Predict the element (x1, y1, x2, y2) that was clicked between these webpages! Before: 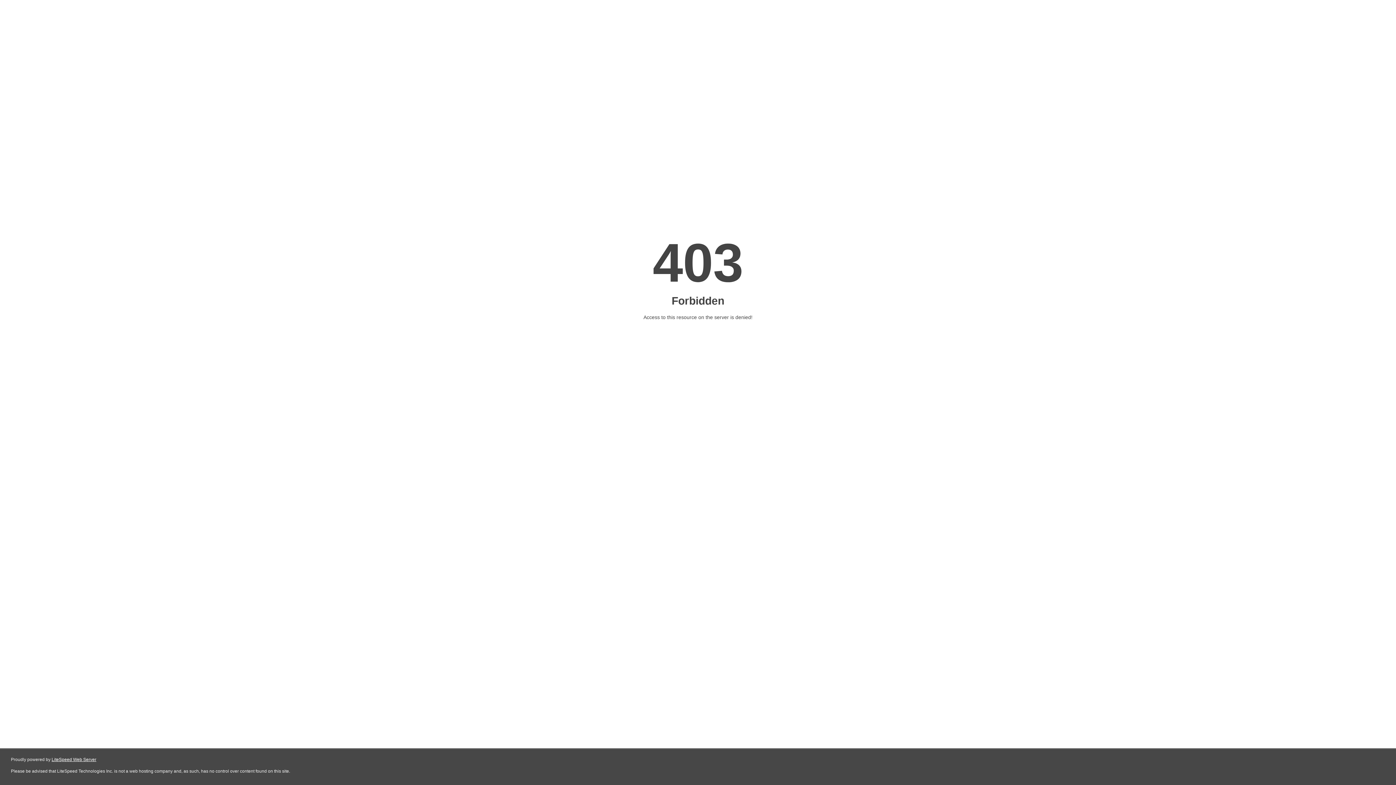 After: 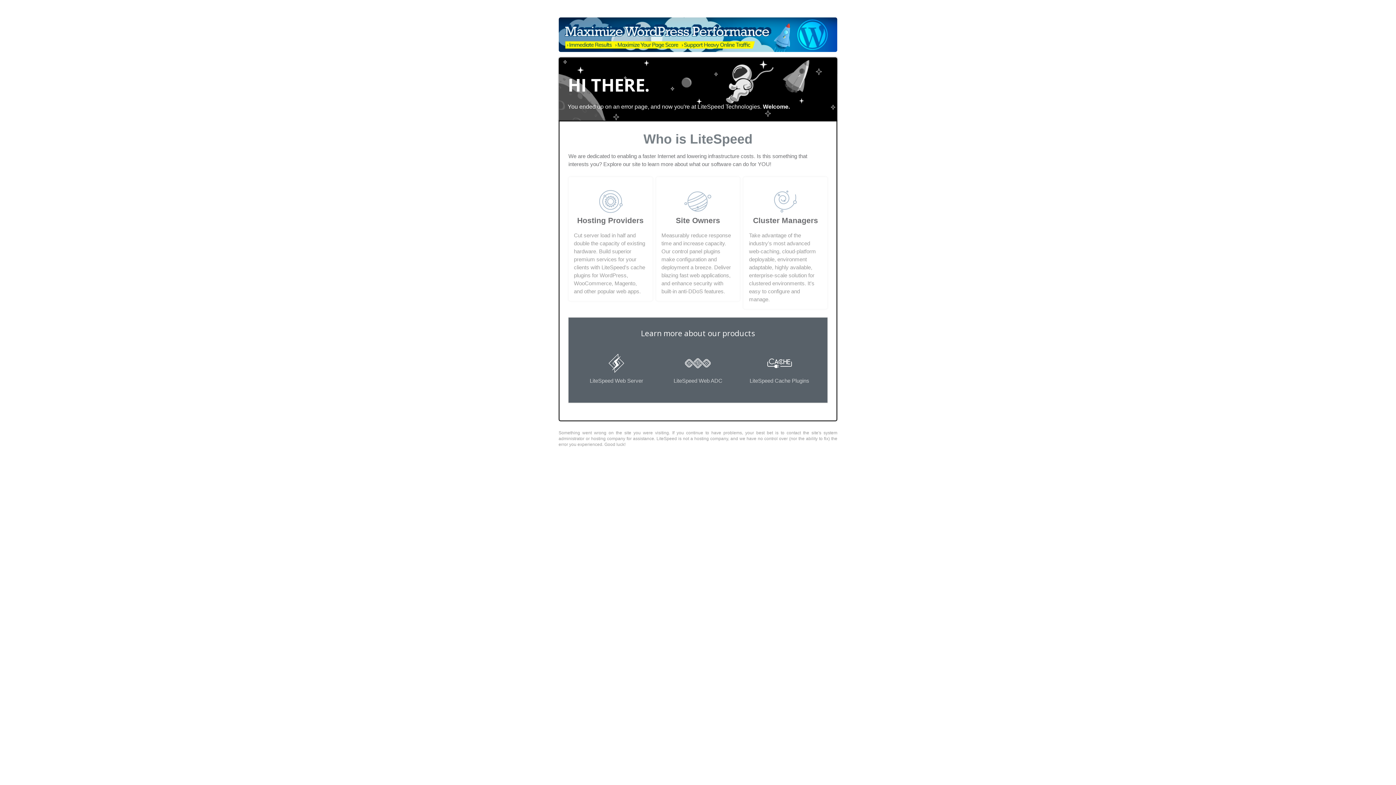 Action: bbox: (51, 757, 96, 762) label: LiteSpeed Web Server